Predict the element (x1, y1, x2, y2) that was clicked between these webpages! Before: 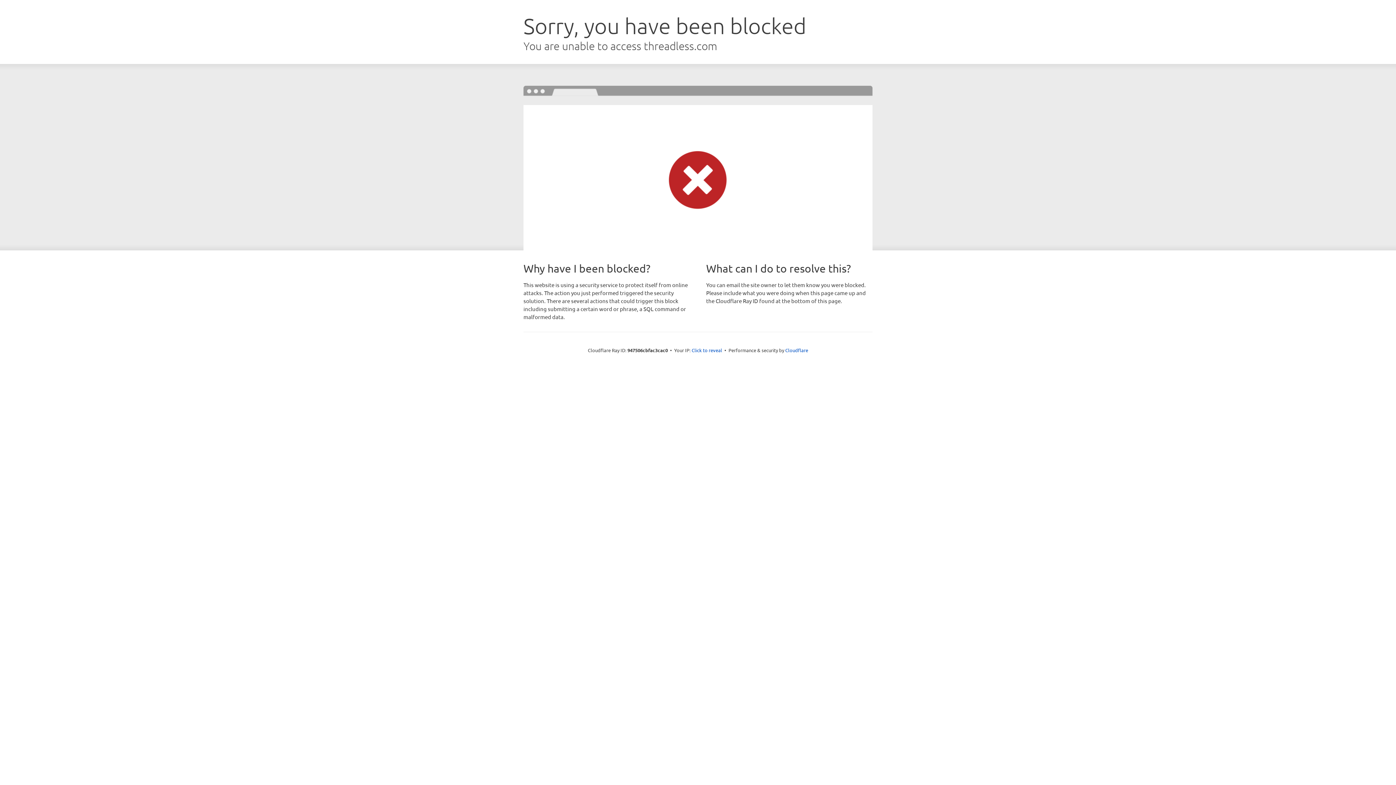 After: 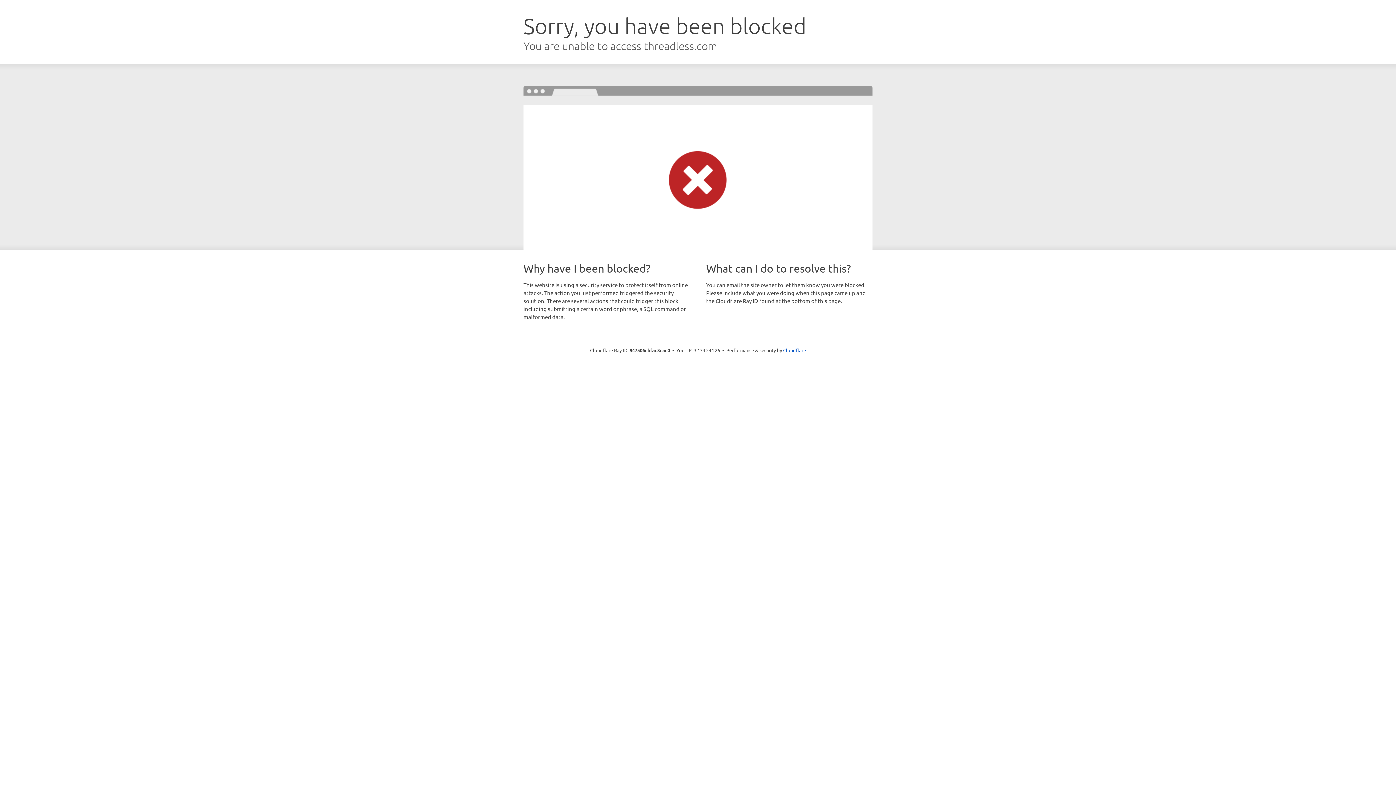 Action: label: Click to reveal bbox: (691, 346, 722, 353)